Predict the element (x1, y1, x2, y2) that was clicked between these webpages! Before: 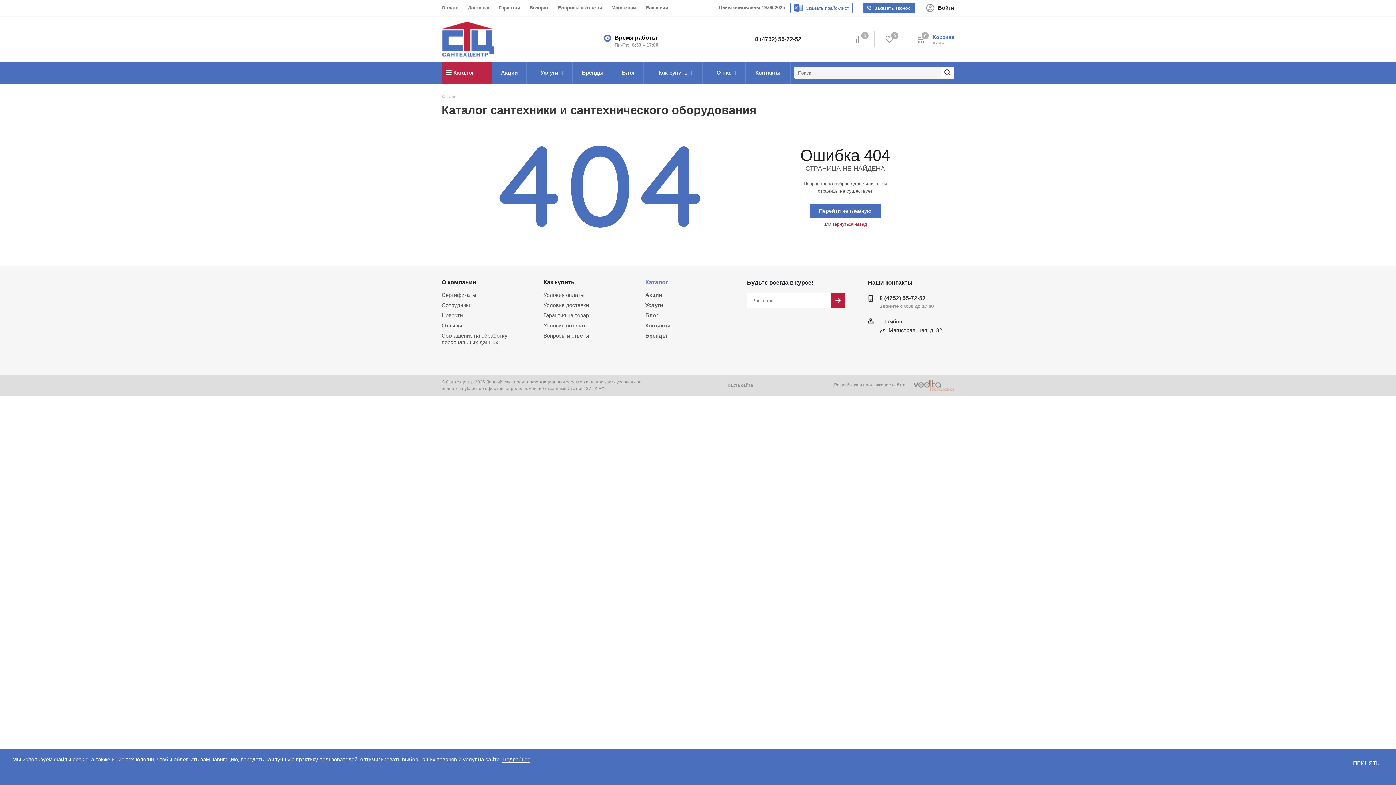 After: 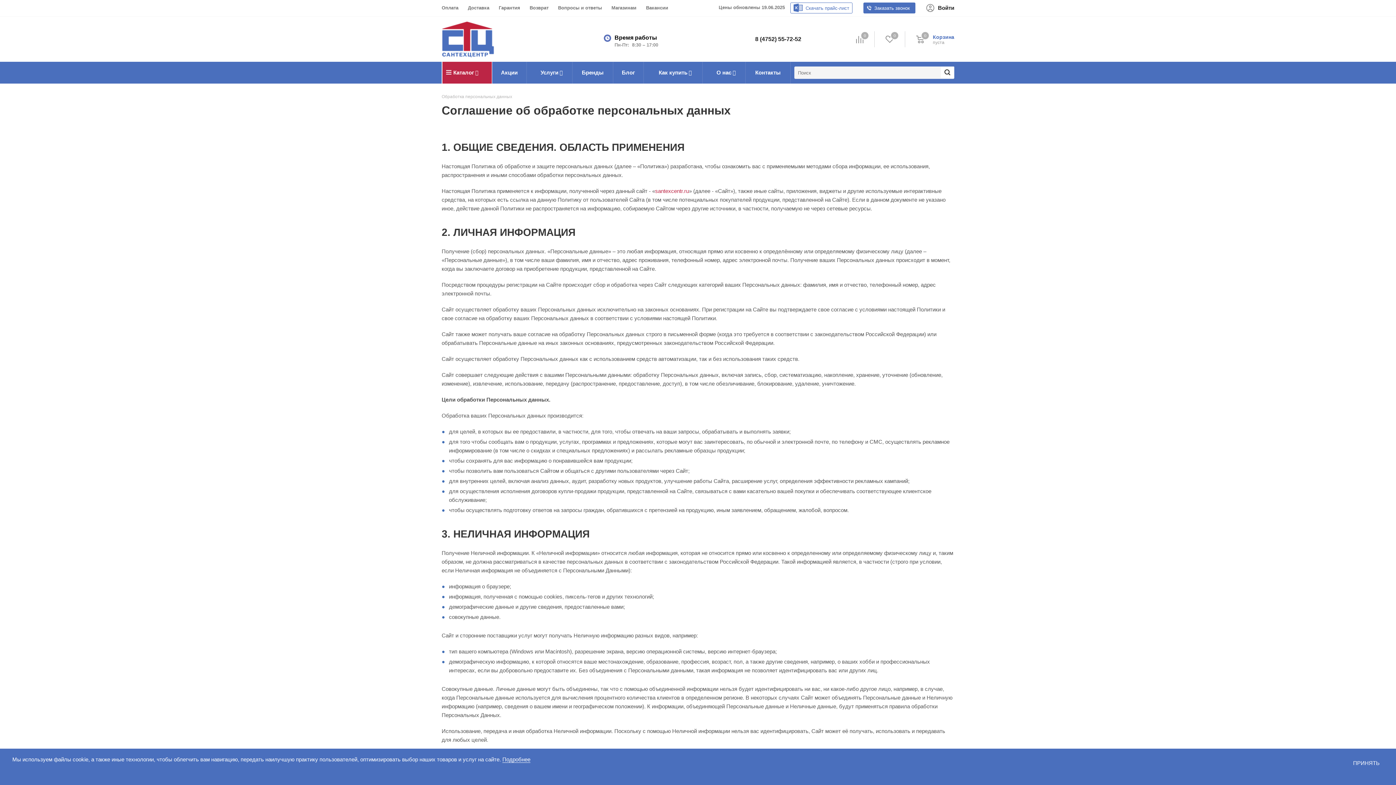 Action: bbox: (502, 756, 530, 763) label: Подробнее